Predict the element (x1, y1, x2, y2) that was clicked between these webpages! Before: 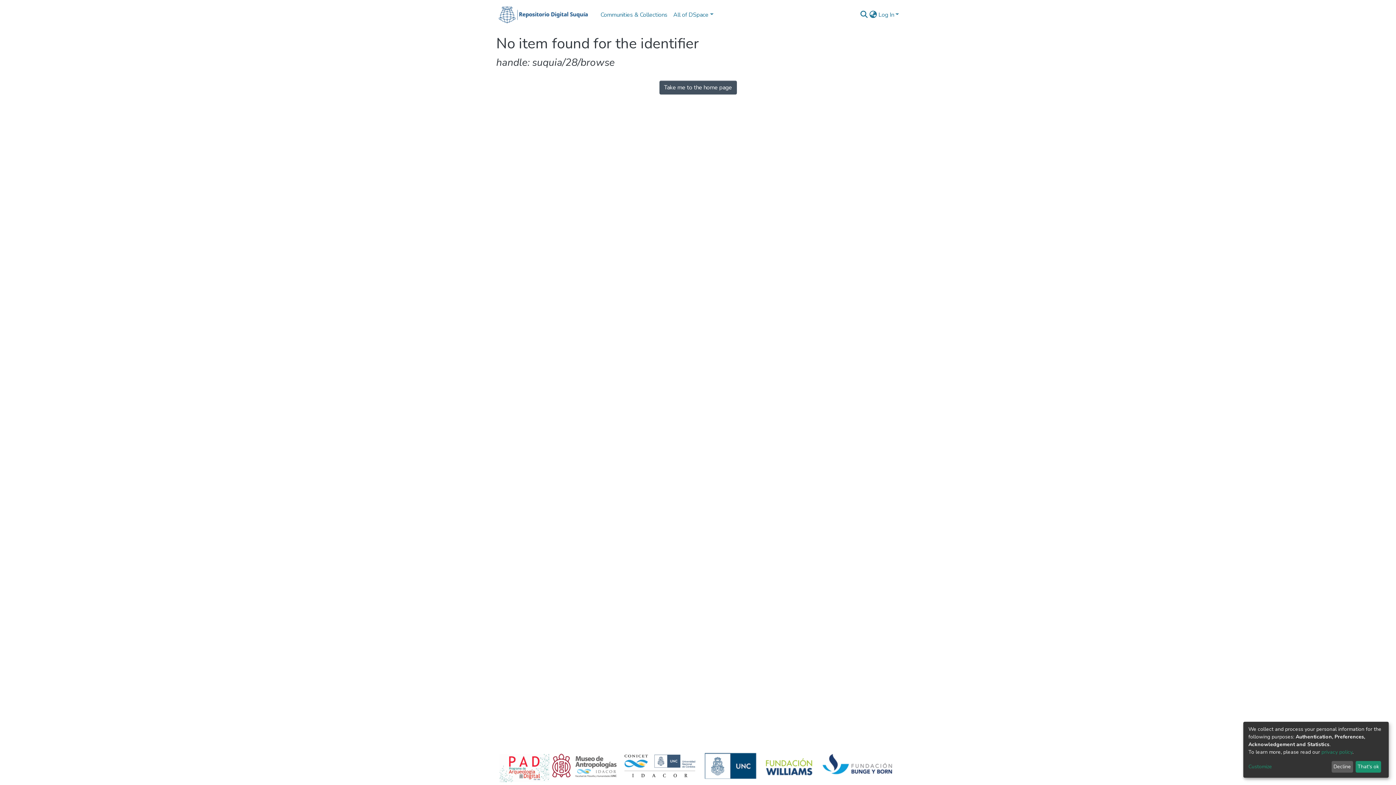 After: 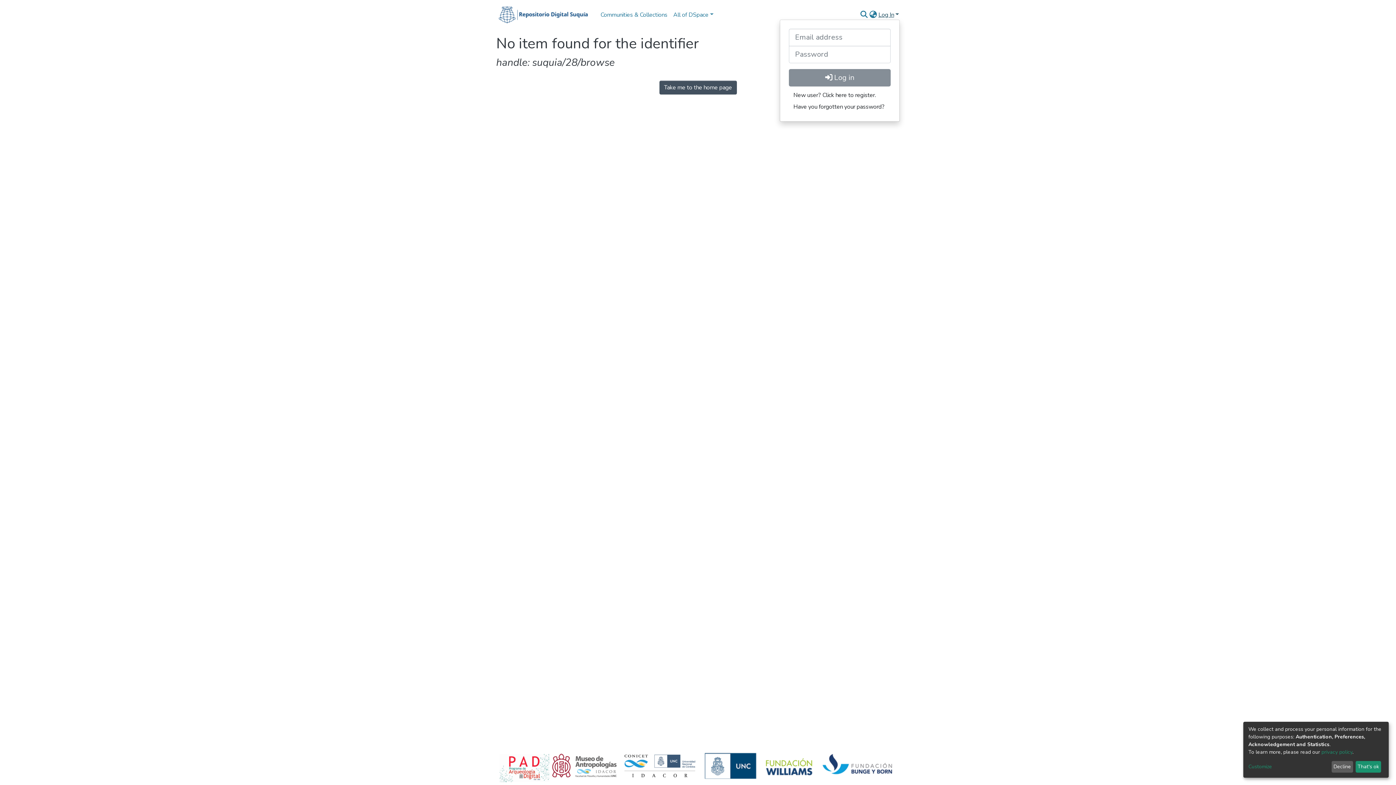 Action: bbox: (877, 10, 900, 18) label: Log In